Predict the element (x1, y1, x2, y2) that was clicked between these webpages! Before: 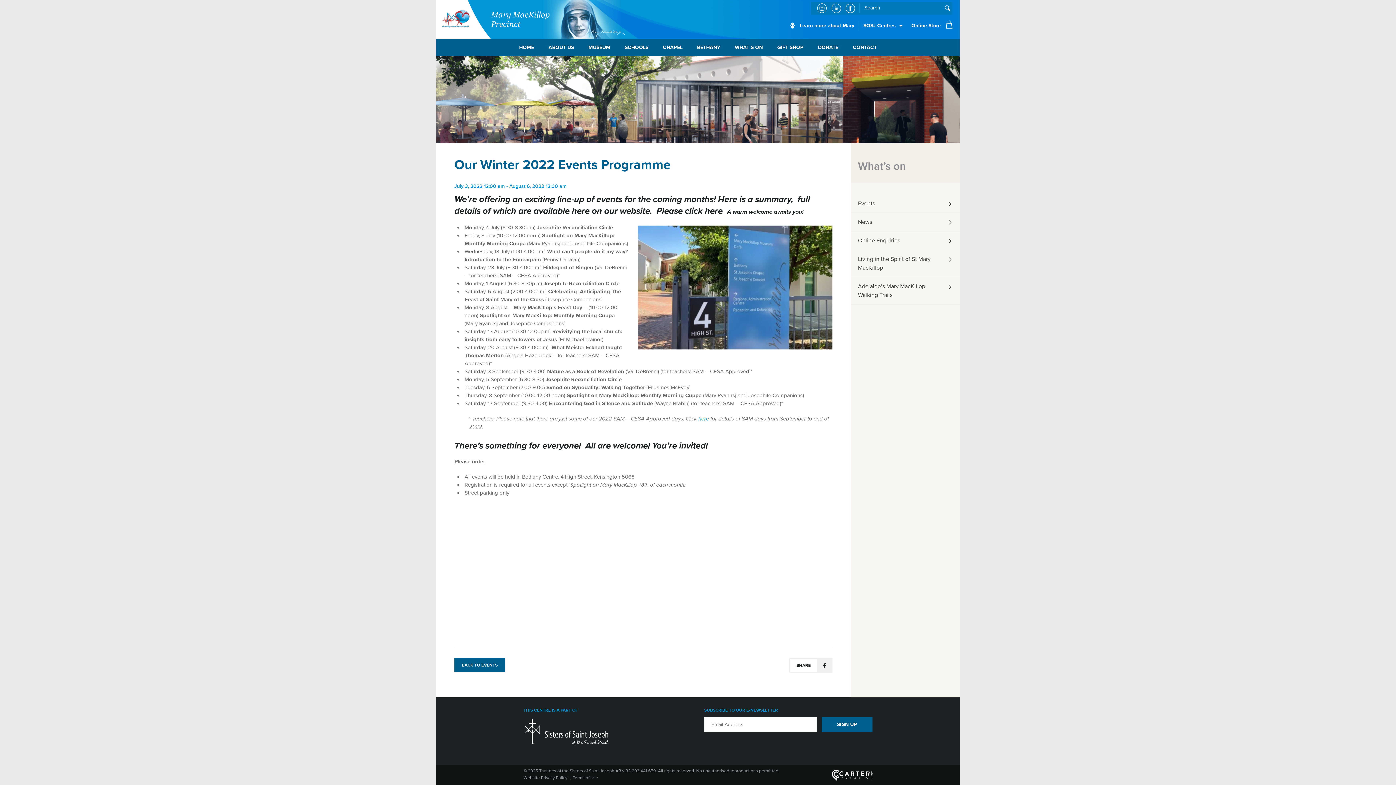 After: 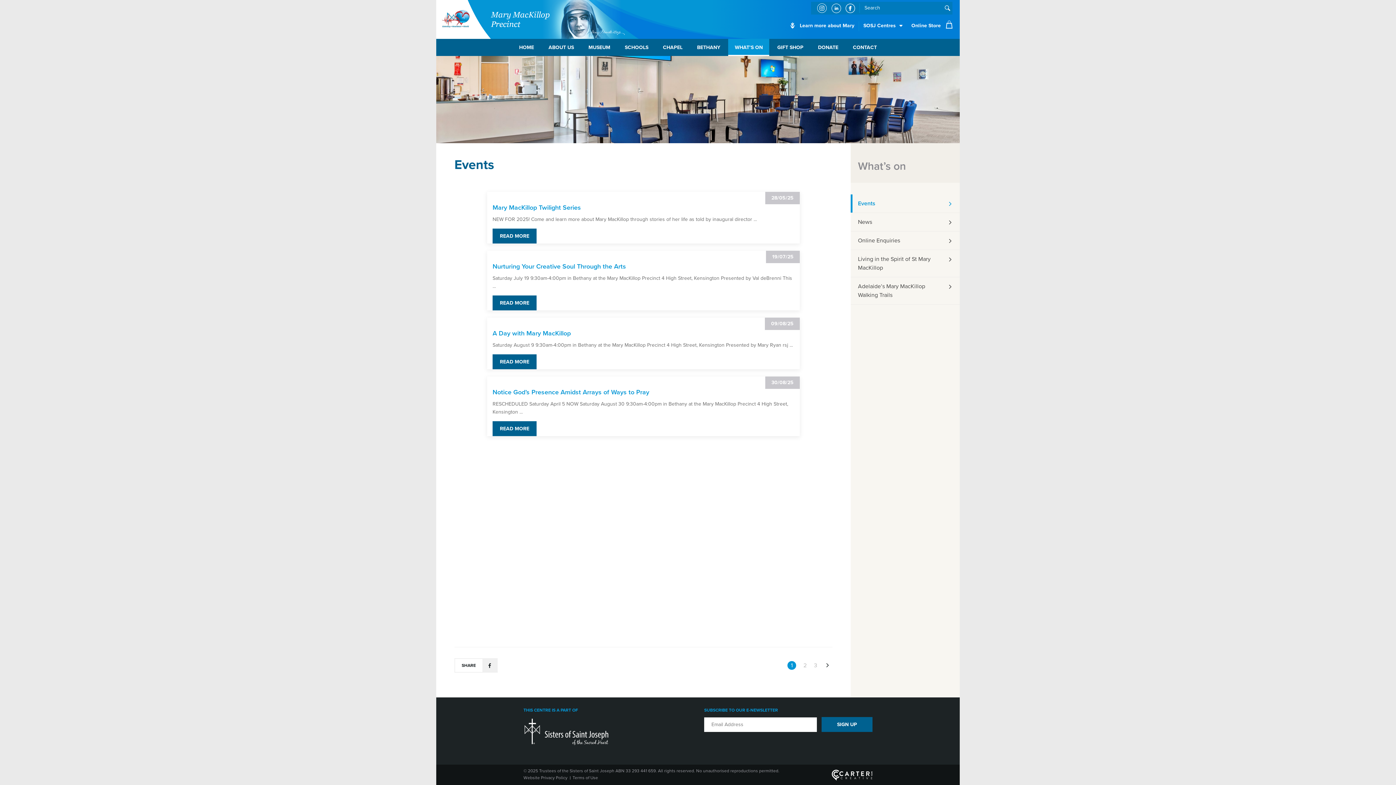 Action: label: BACK TO EVENTS bbox: (454, 658, 505, 672)